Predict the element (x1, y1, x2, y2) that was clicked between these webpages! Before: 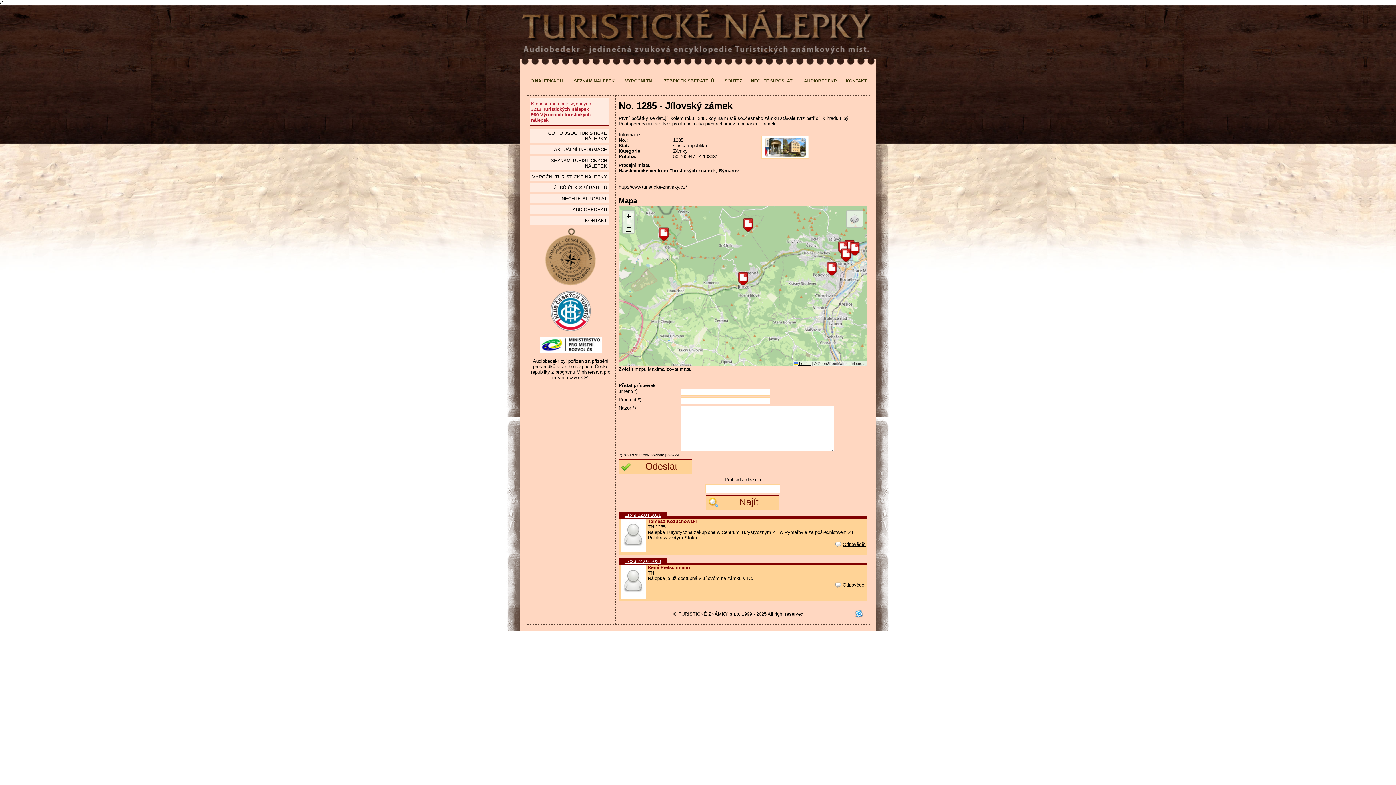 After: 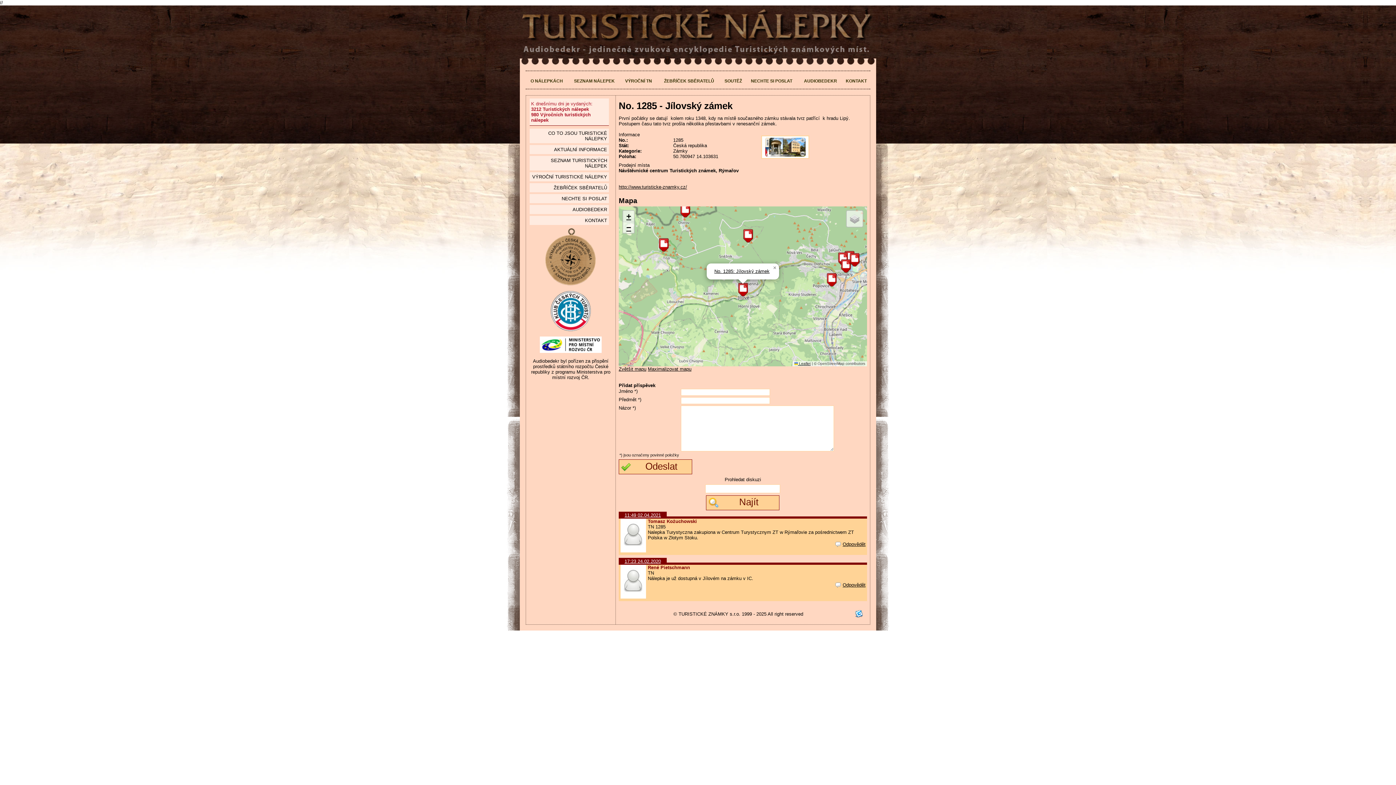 Action: bbox: (737, 271, 749, 286)